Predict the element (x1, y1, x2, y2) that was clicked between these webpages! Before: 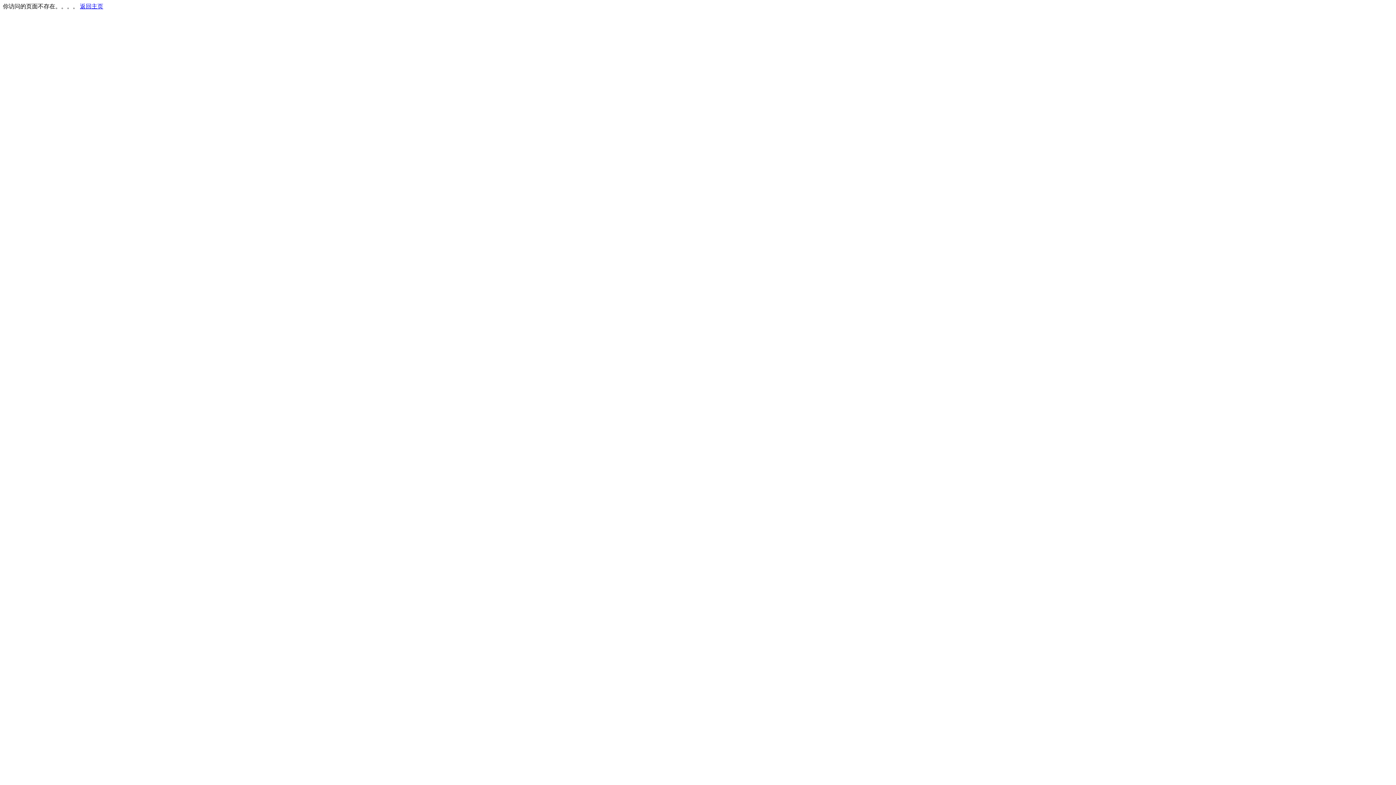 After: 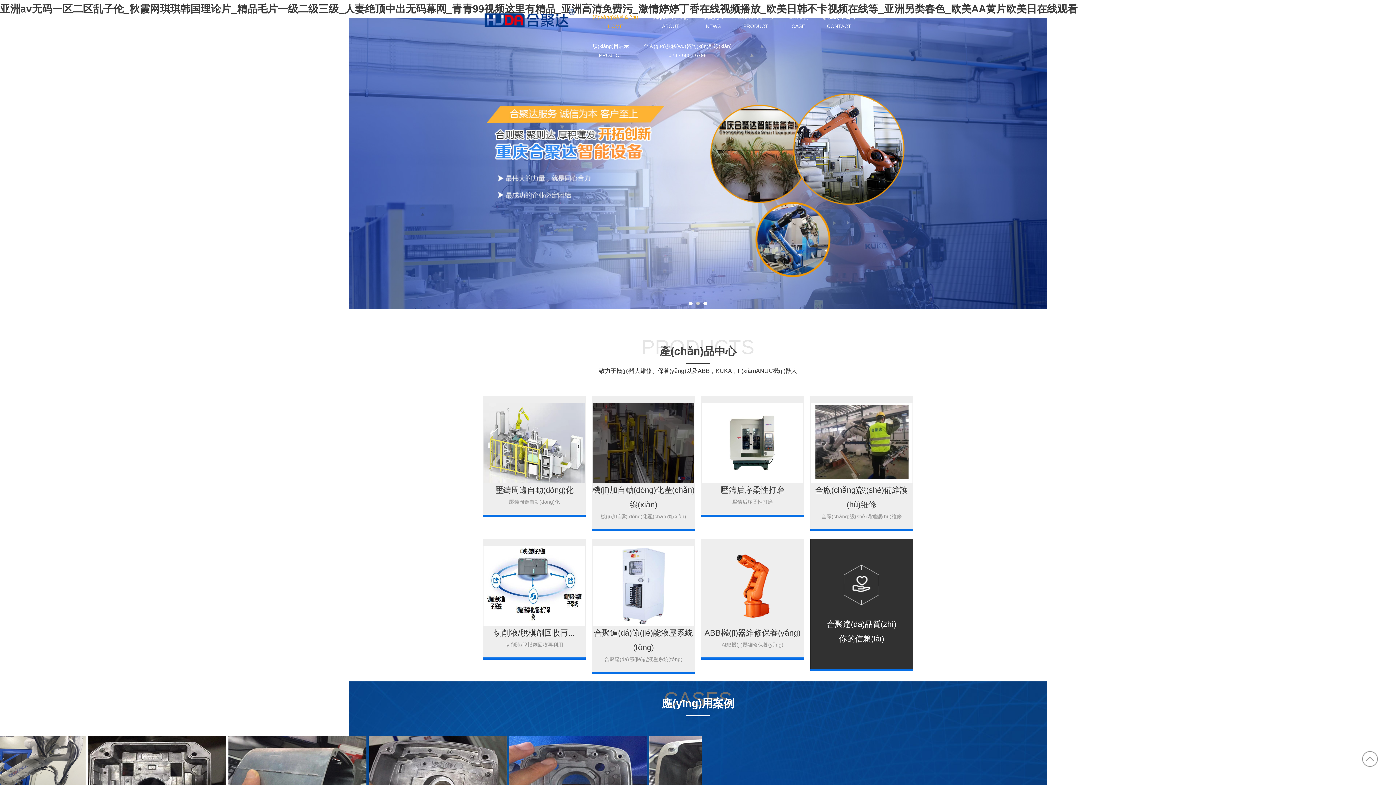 Action: bbox: (80, 3, 103, 9) label: 返回主页